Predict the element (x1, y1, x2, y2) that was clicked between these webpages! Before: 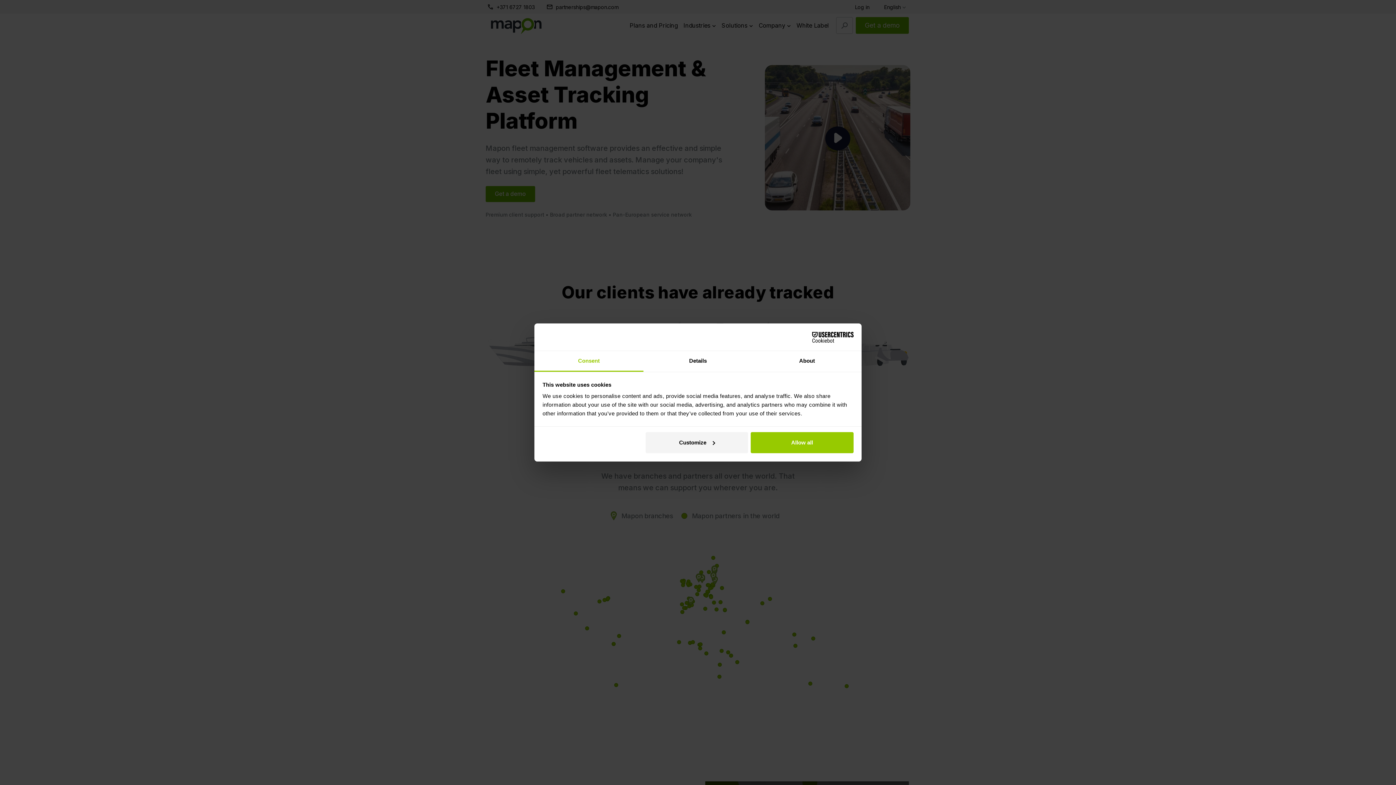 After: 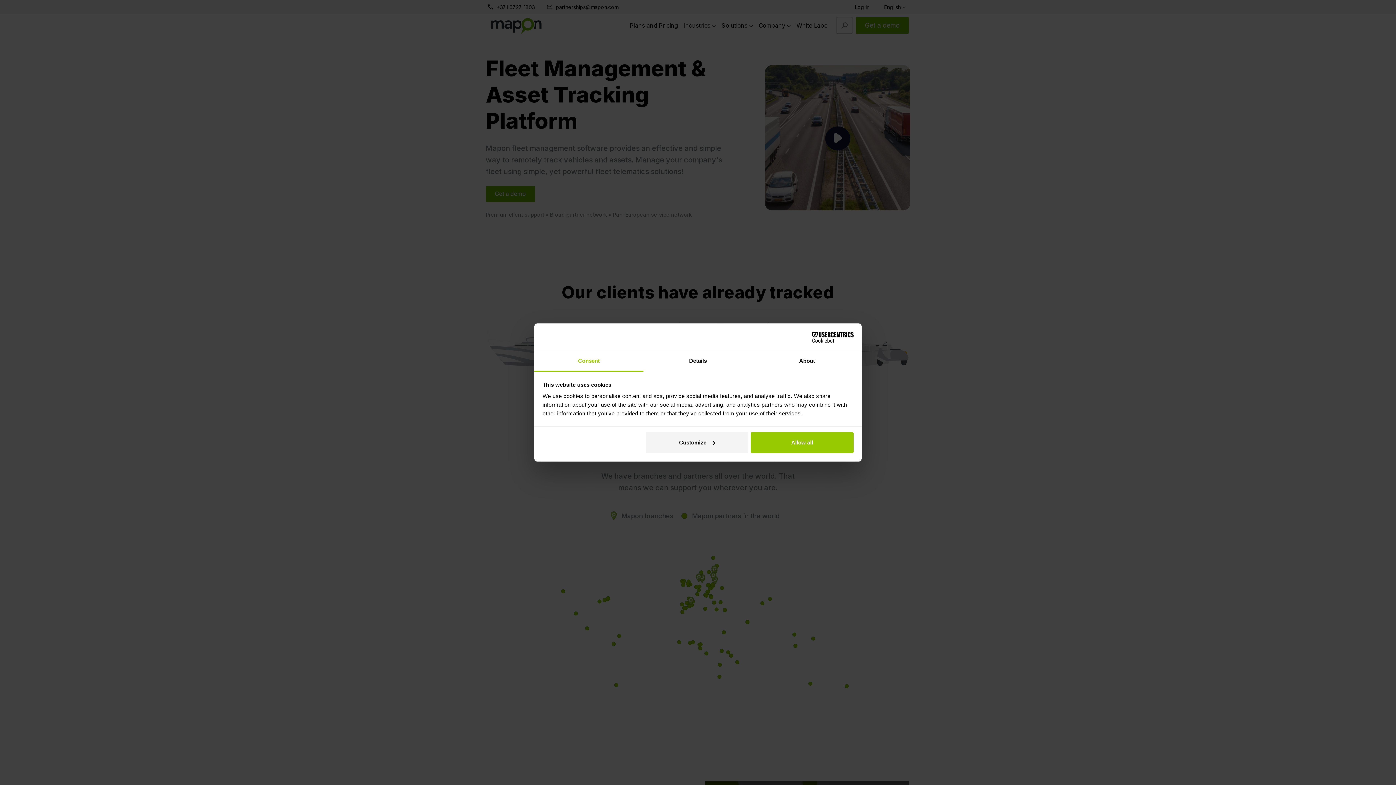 Action: label: Cookiebot - opens in a new window bbox: (790, 331, 853, 342)